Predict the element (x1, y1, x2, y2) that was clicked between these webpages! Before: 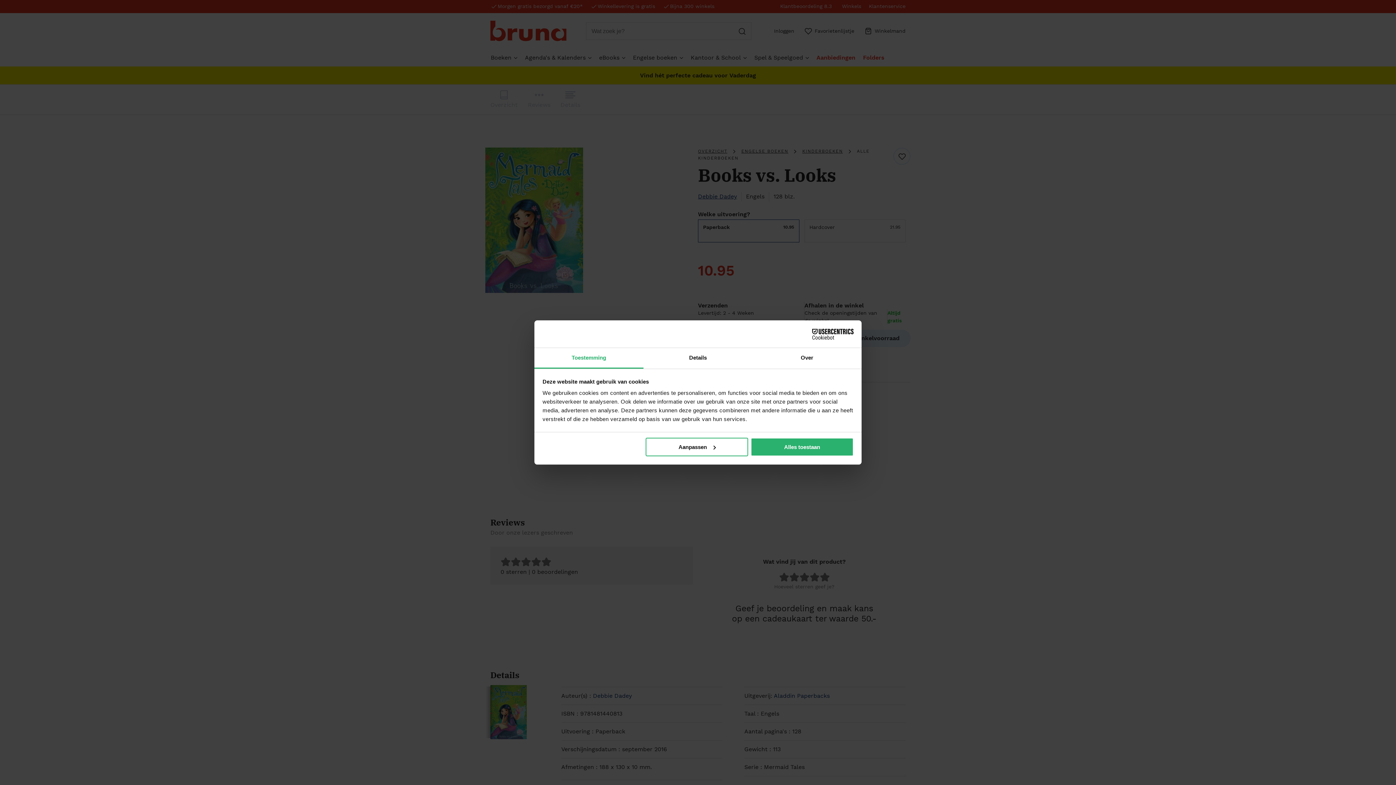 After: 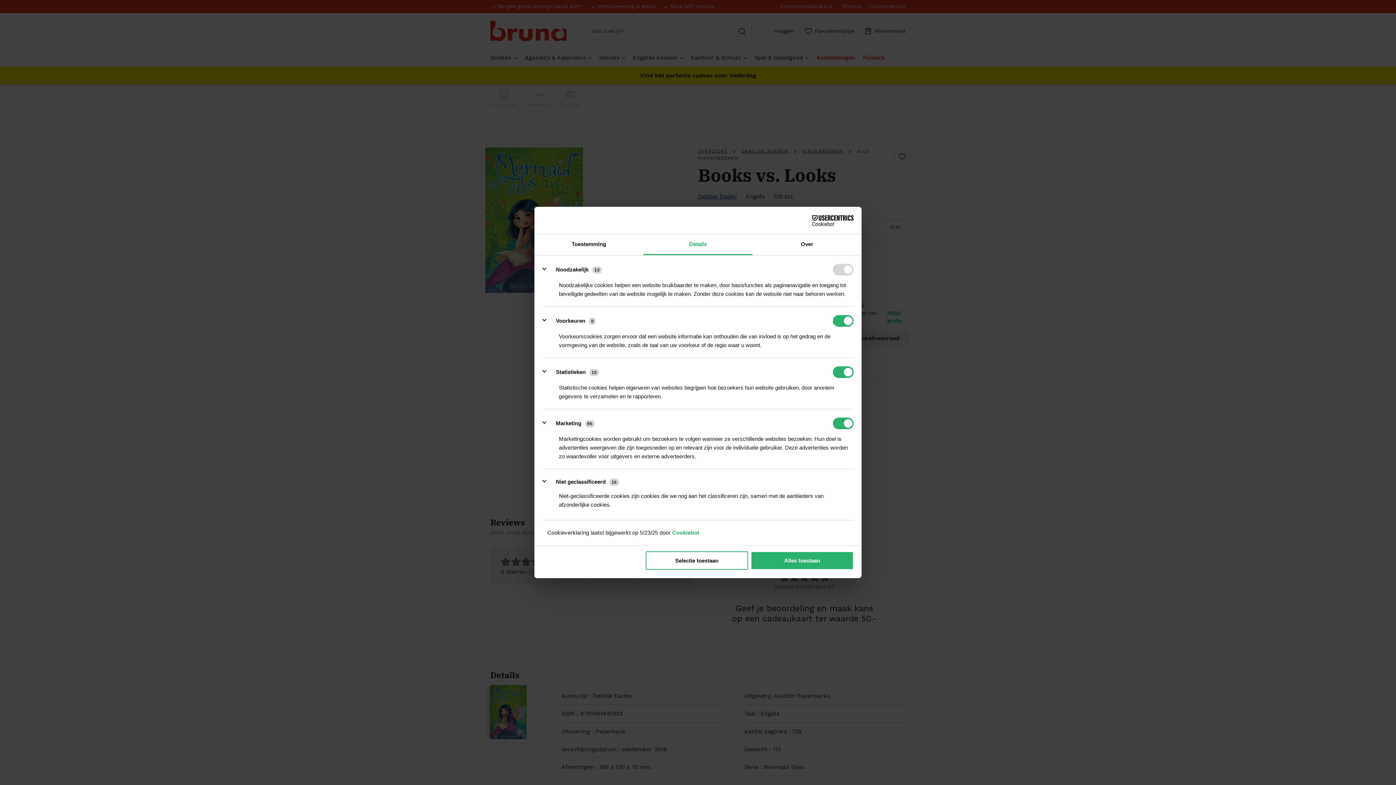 Action: label: Details bbox: (643, 348, 752, 368)